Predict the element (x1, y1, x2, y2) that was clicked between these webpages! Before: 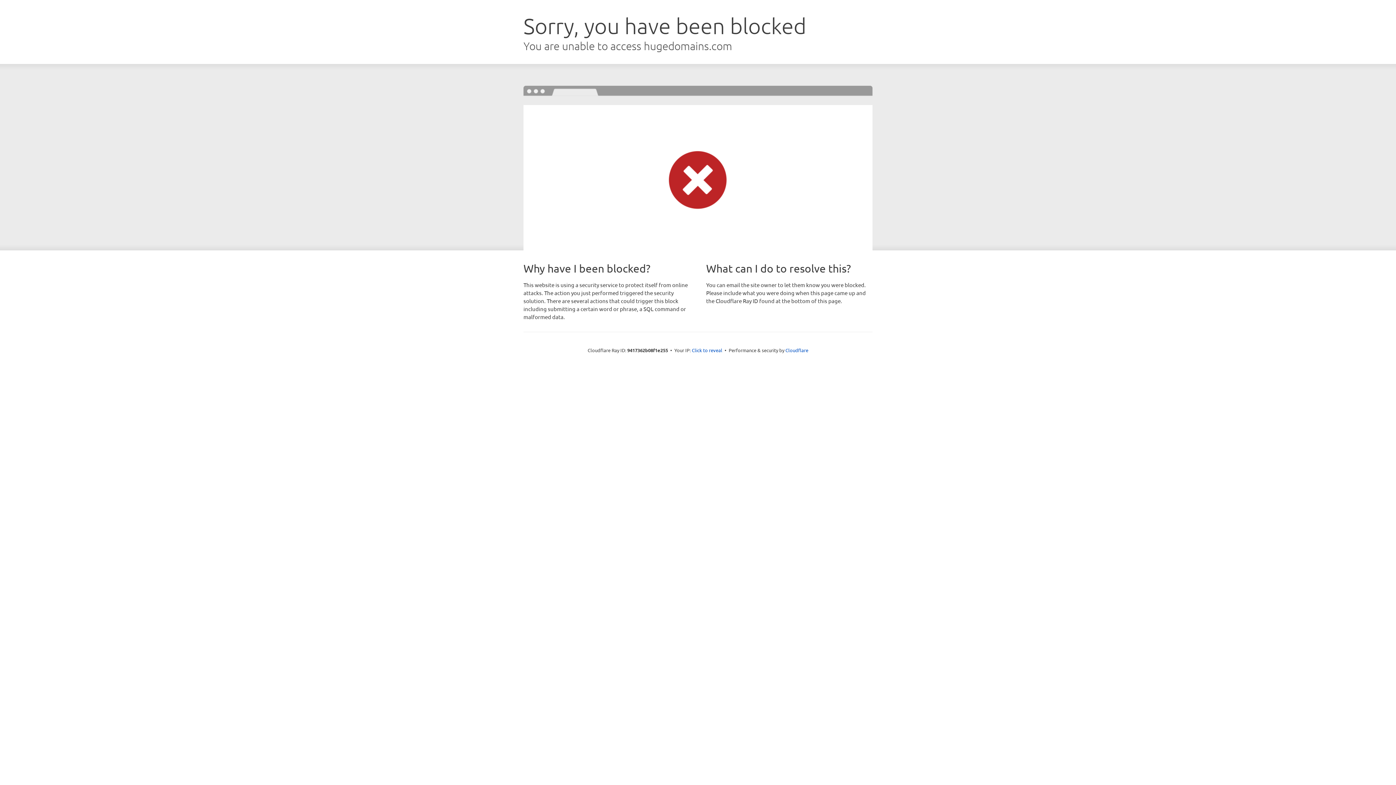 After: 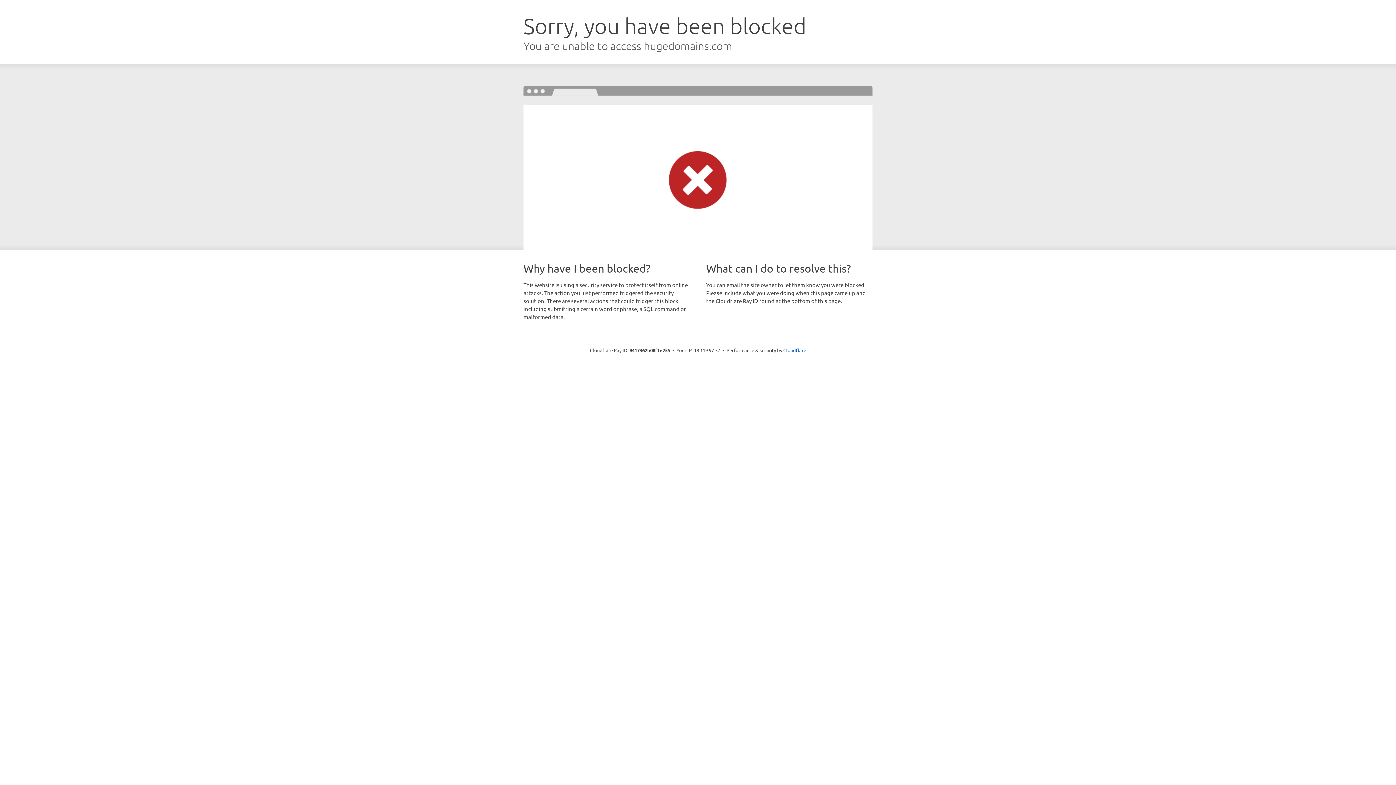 Action: bbox: (692, 346, 722, 353) label: Click to reveal